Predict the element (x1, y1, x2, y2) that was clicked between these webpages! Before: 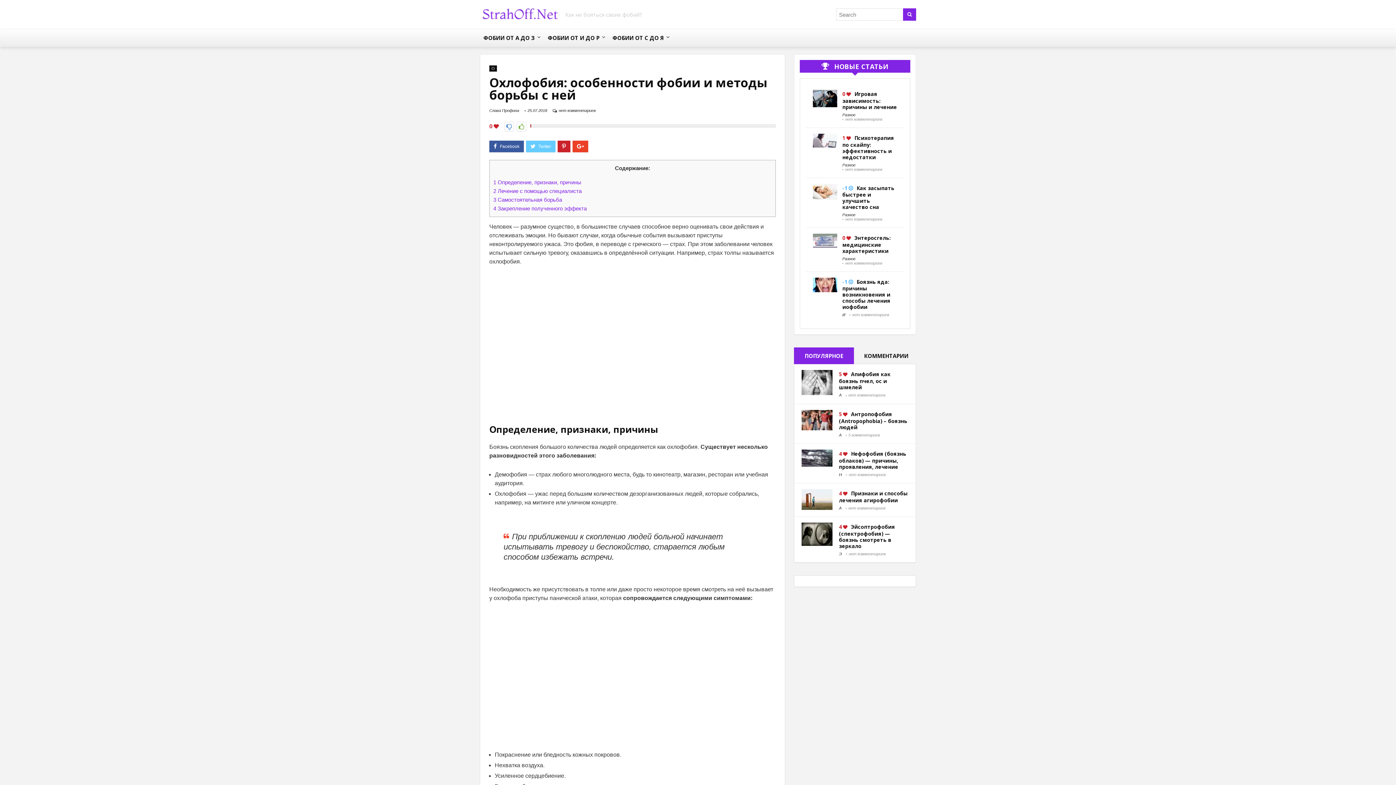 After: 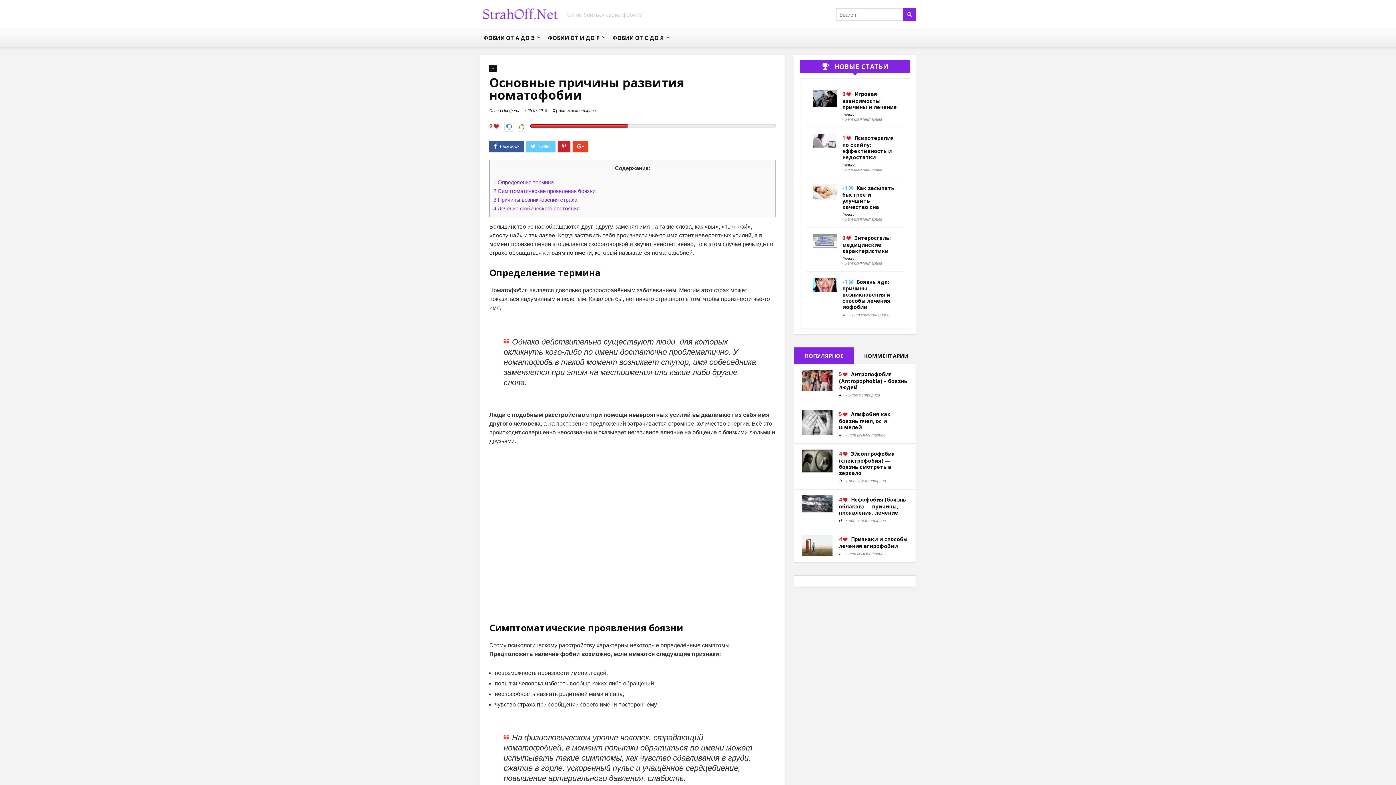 Action: bbox: (0, 749, 14, 785) label: НАЗАД
Основные причины развития номатофобии